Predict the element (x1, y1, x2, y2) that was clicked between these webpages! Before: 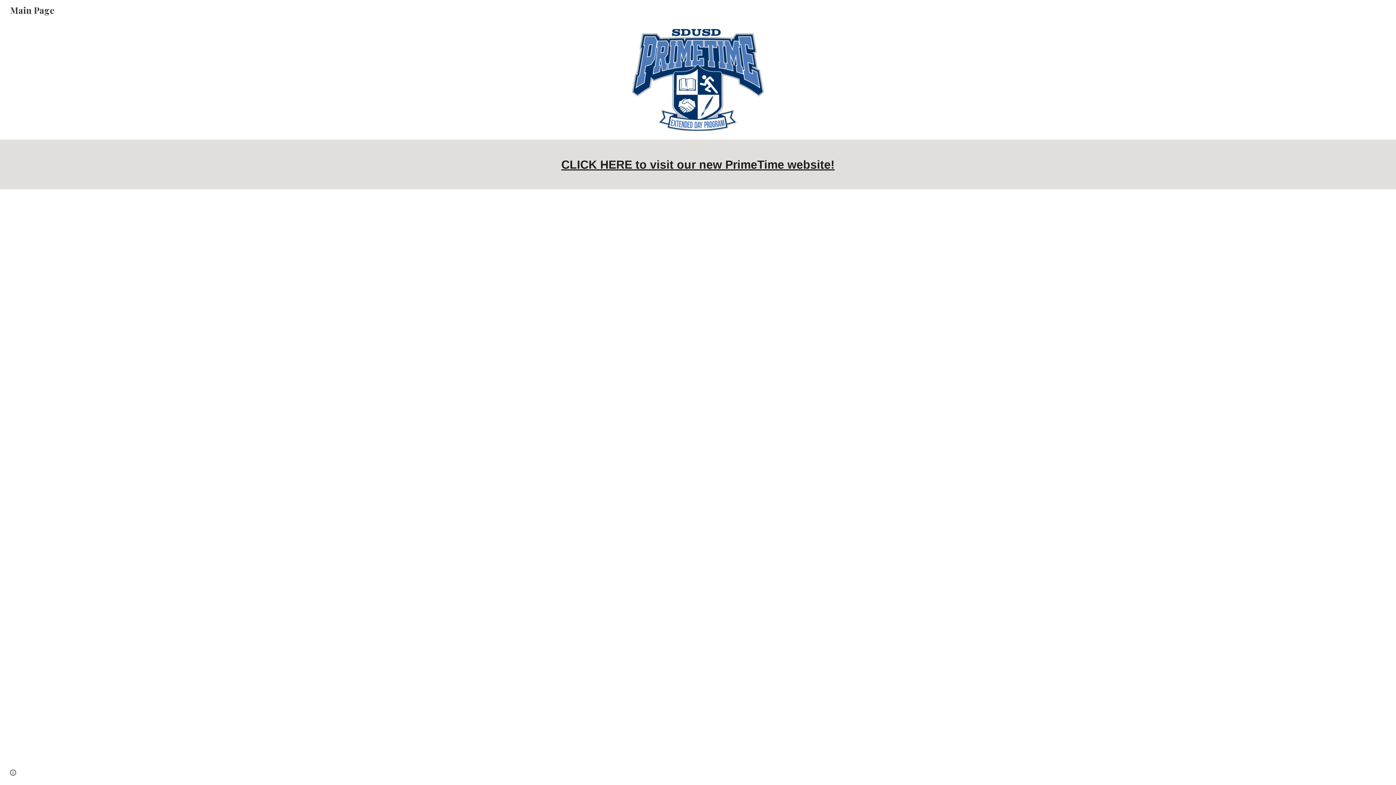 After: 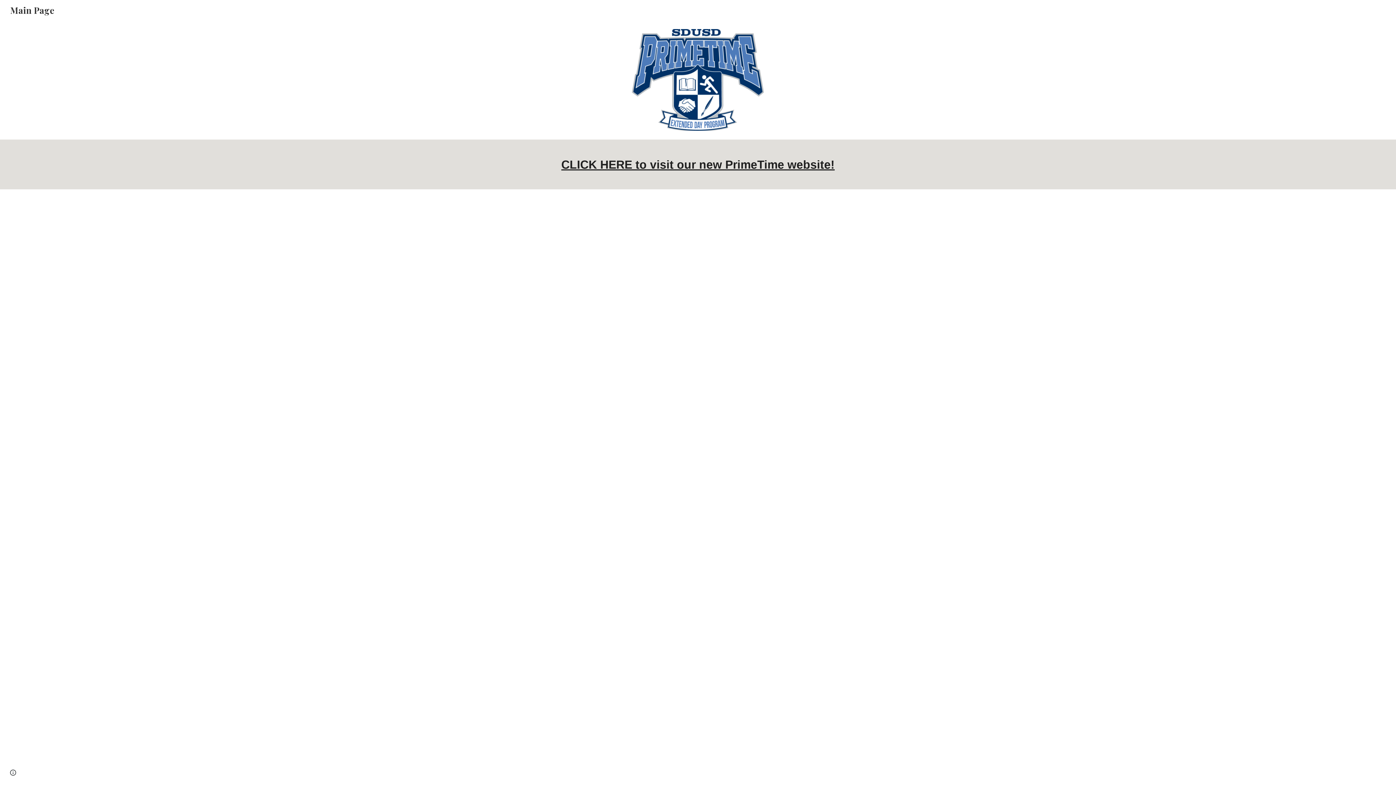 Action: label: CLICK HERE to visit our new PrimeTime website! bbox: (561, 162, 834, 170)